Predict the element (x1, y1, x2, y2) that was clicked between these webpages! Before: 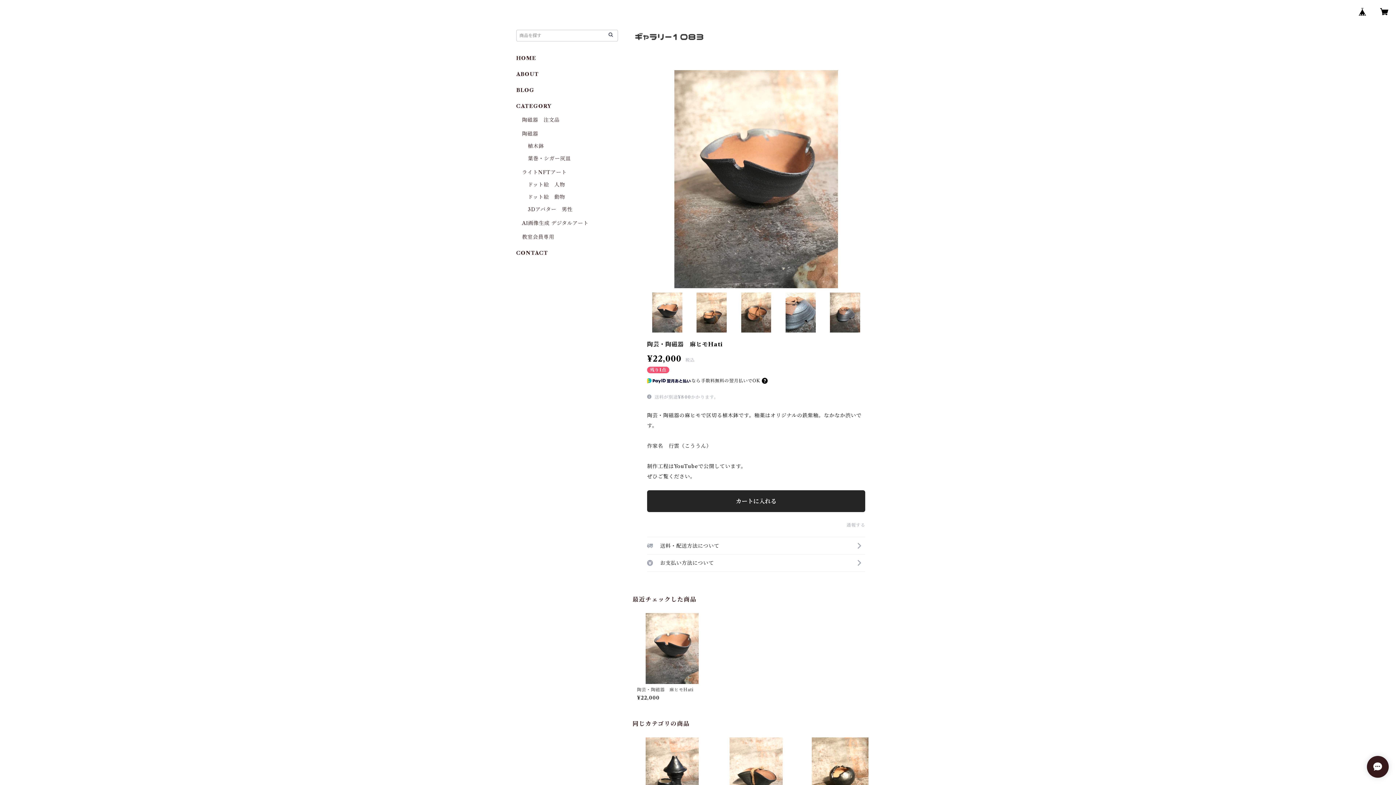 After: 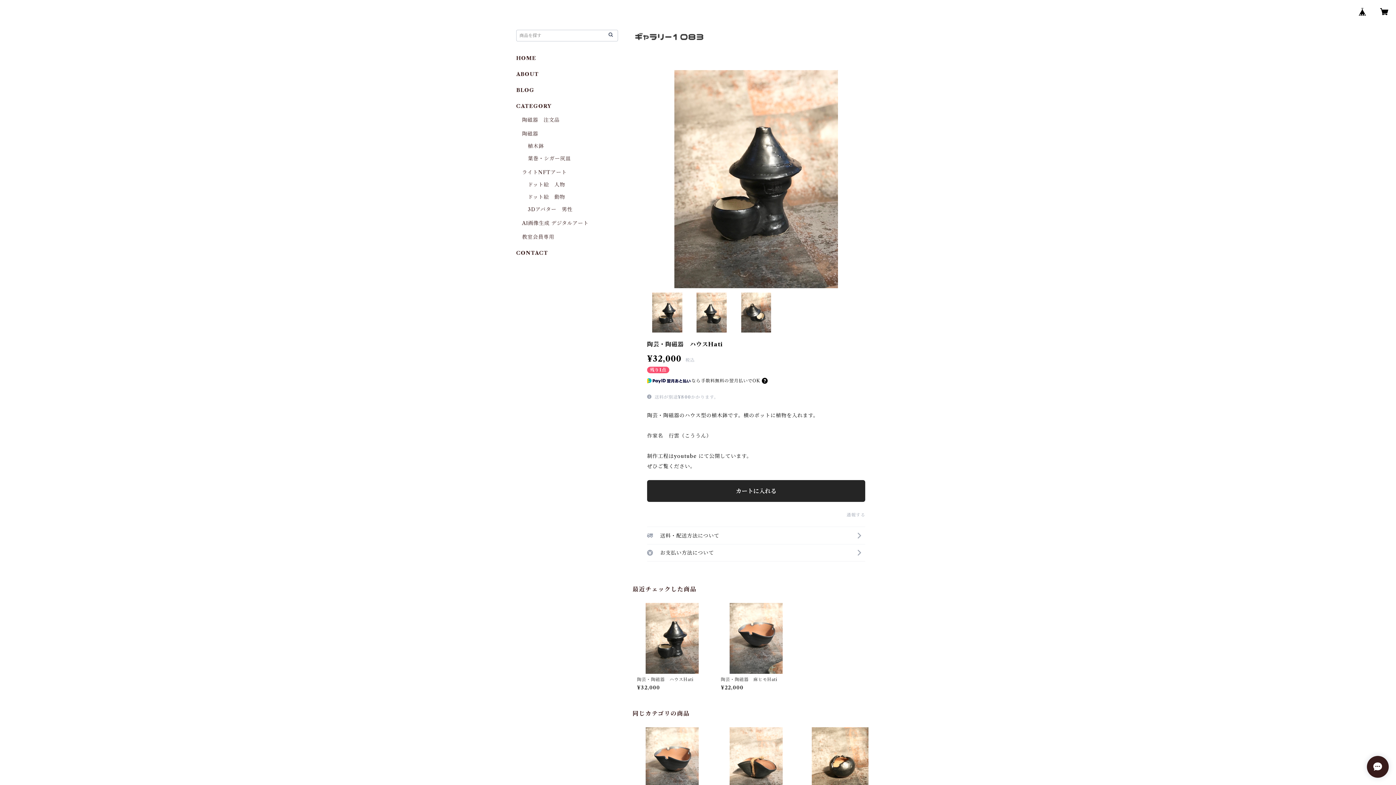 Action: bbox: (637, 737, 707, 824) label: 陶芸・陶磁器　ハウスHati

¥32,000